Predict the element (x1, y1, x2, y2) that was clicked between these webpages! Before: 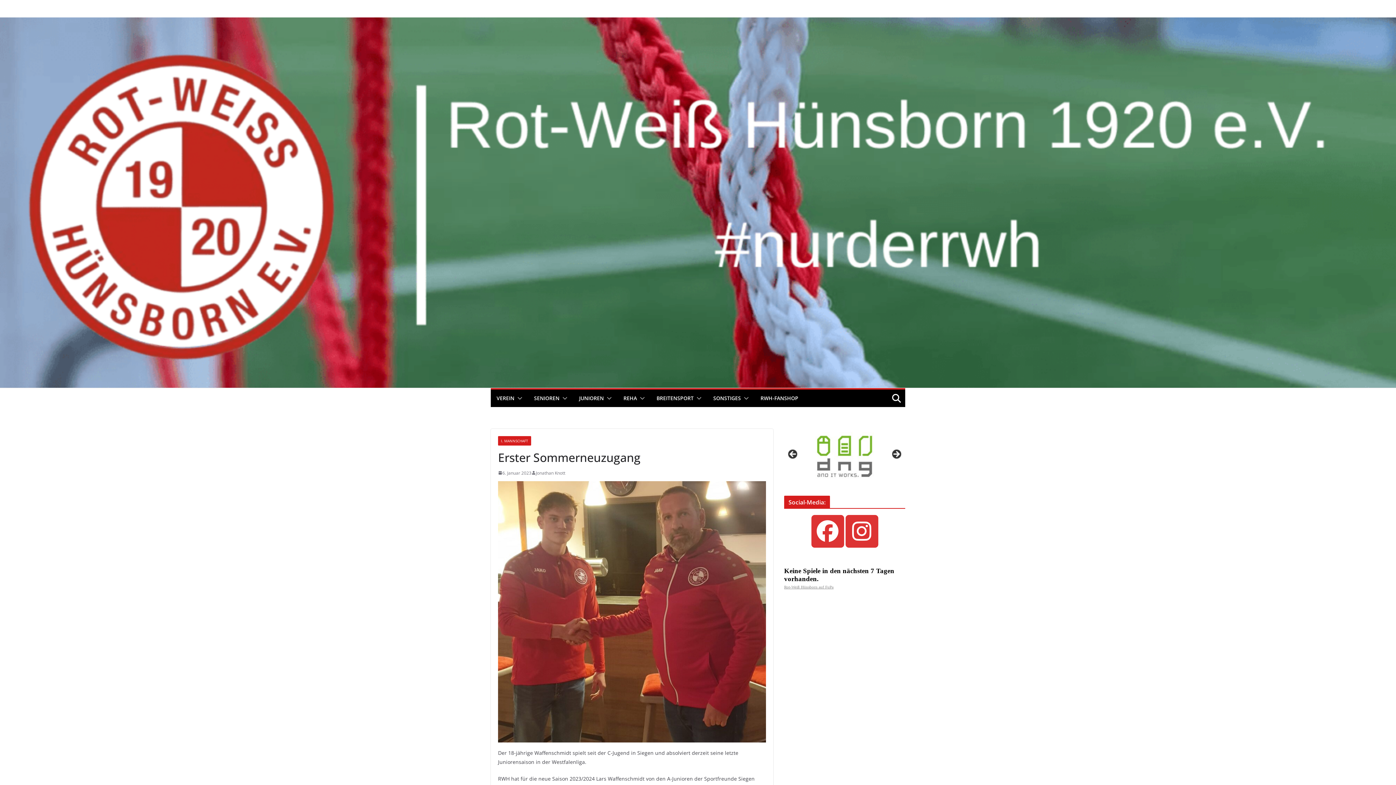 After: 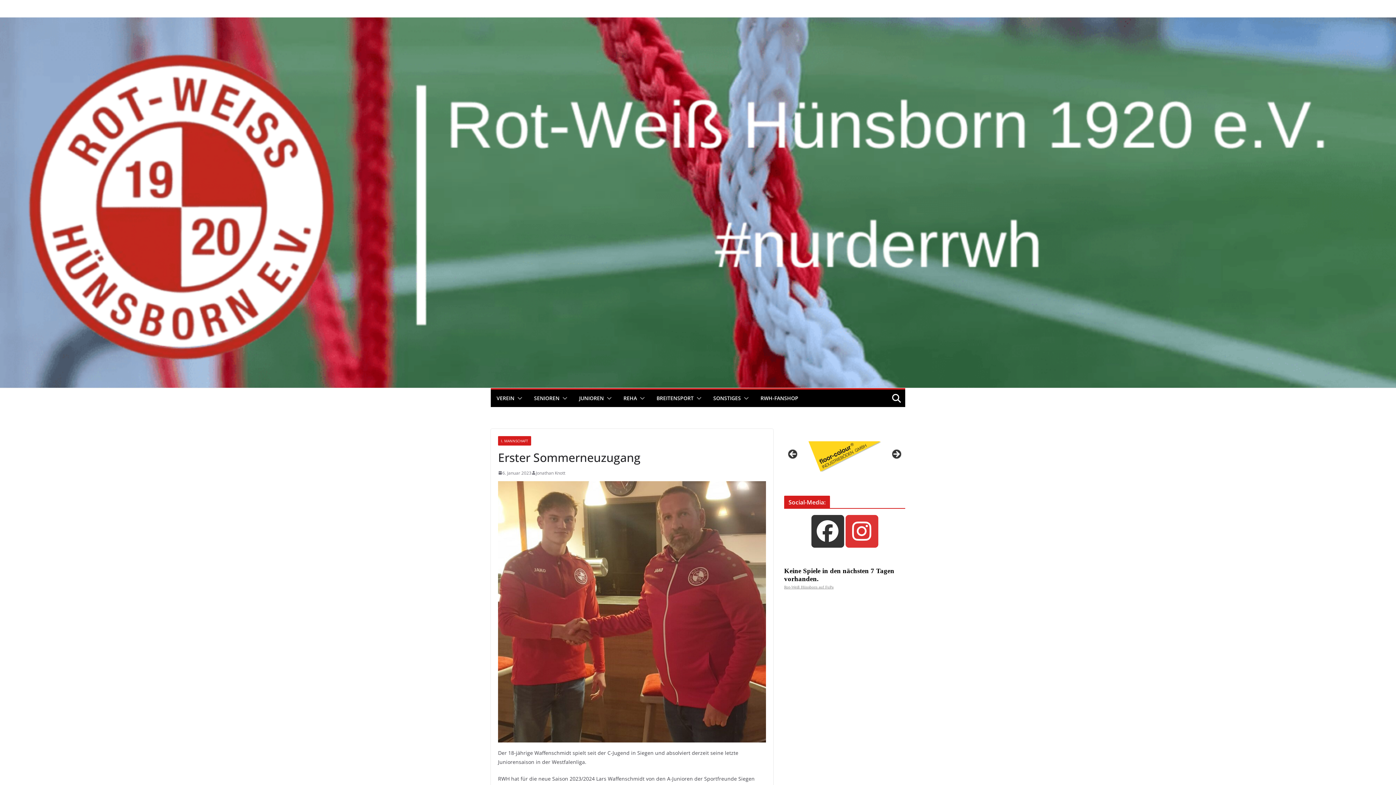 Action: bbox: (811, 515, 844, 548)